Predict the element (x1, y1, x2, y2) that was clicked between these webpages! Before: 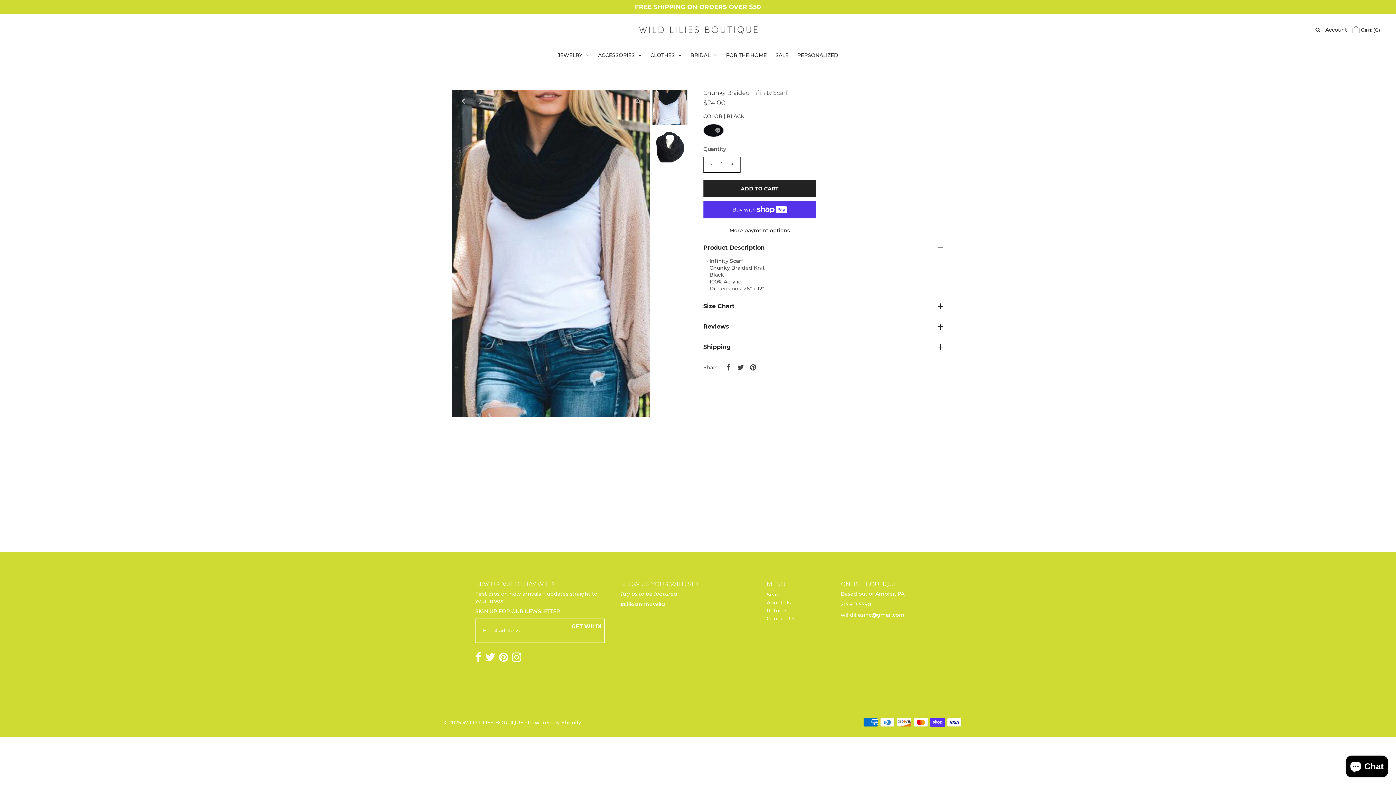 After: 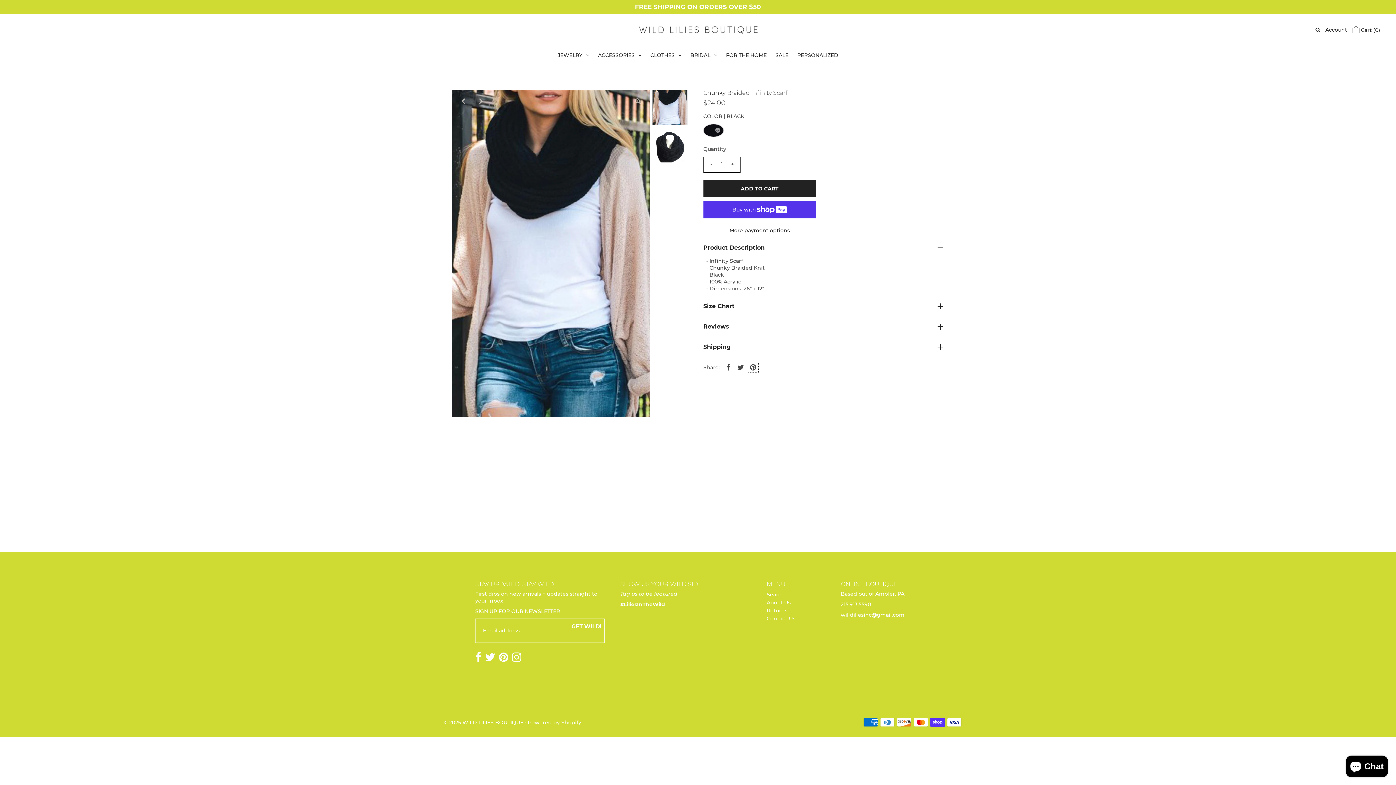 Action: bbox: (747, 361, 758, 372)